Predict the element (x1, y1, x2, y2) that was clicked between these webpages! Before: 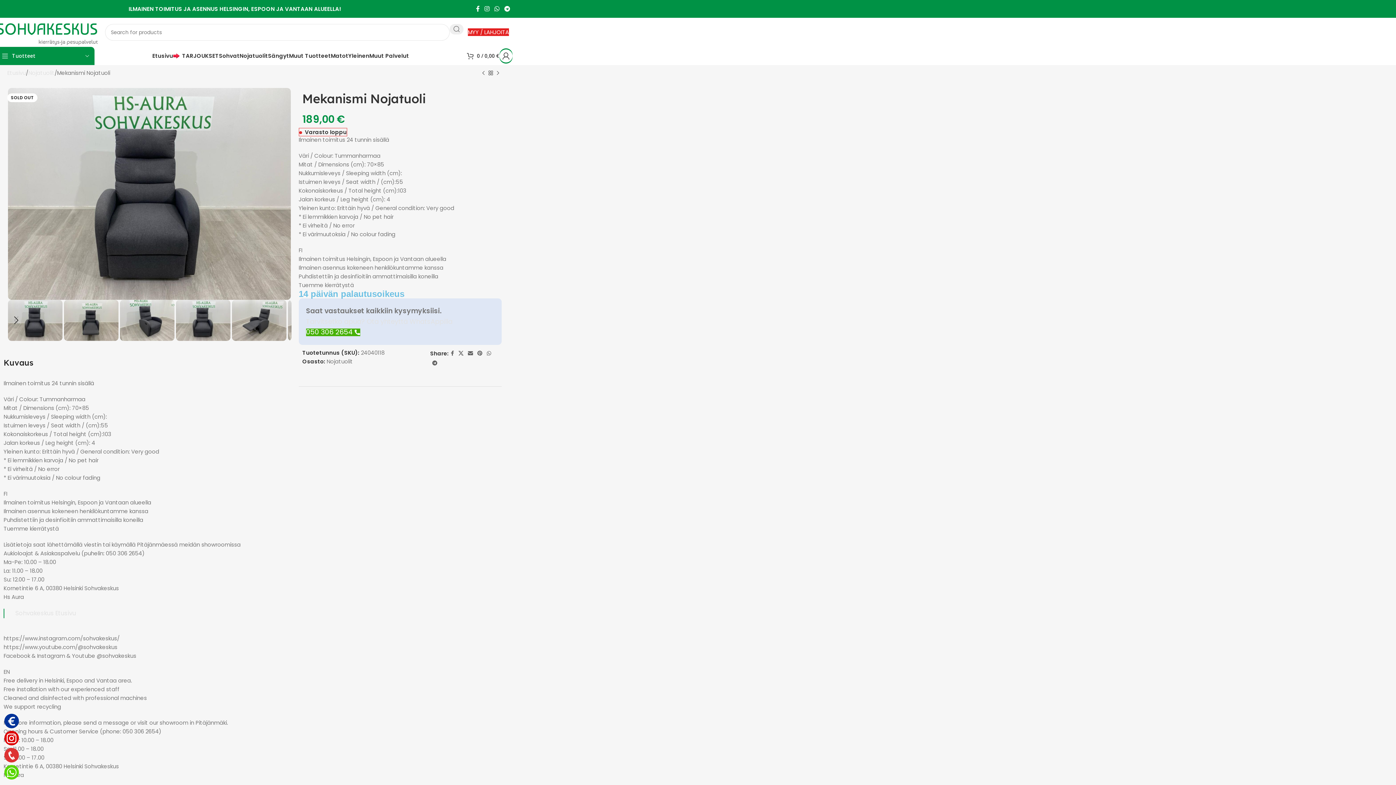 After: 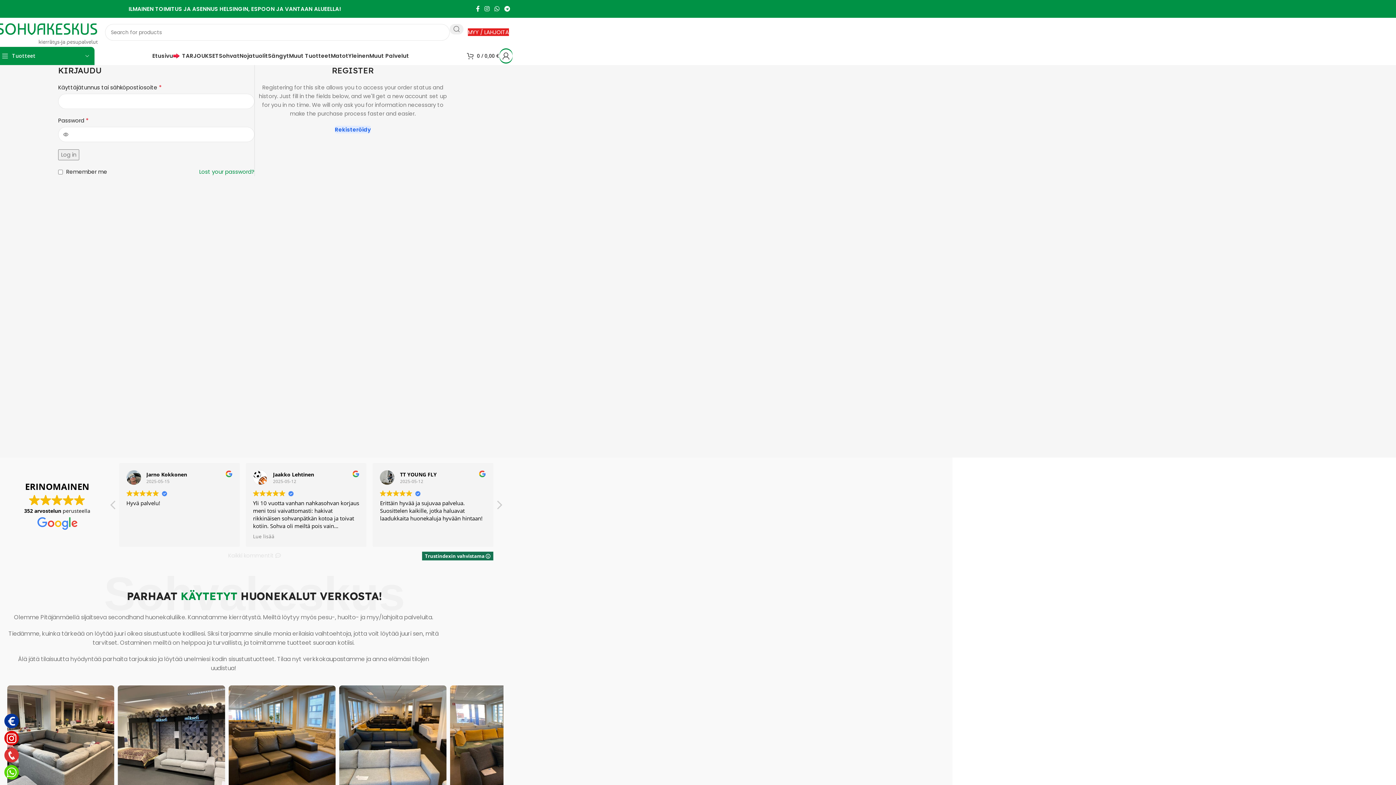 Action: bbox: (499, 48, 512, 63)